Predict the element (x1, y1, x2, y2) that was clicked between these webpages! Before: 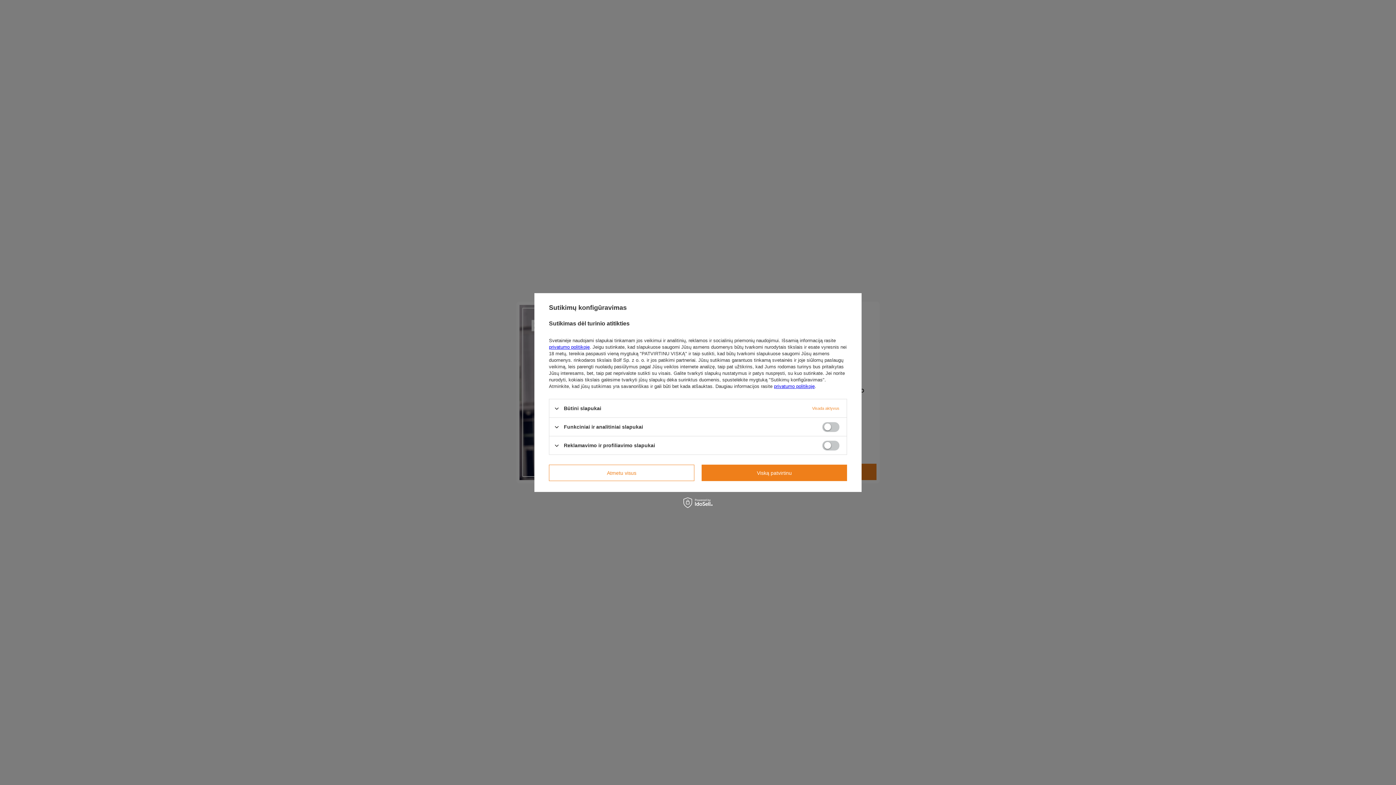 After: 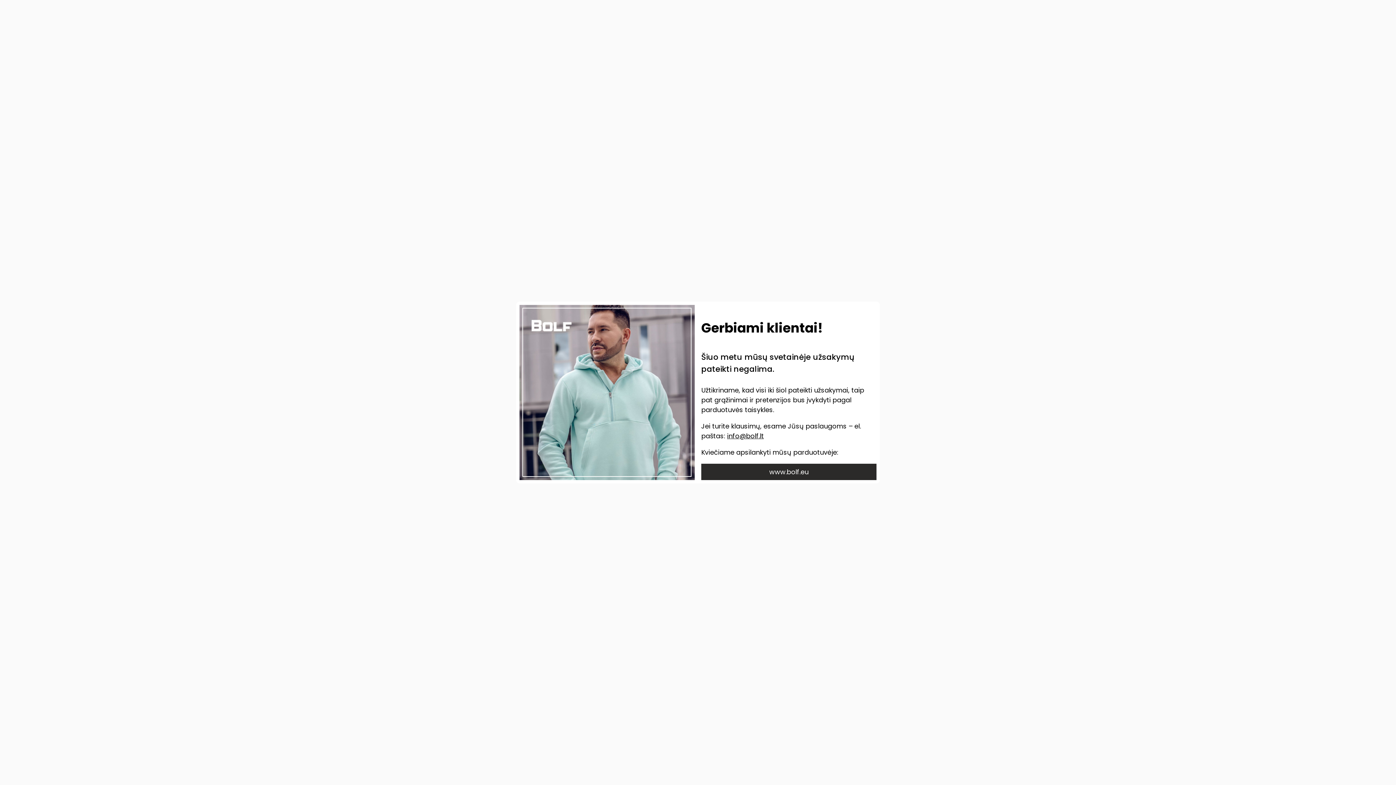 Action: label: Viską patvirtinu bbox: (701, 464, 847, 481)